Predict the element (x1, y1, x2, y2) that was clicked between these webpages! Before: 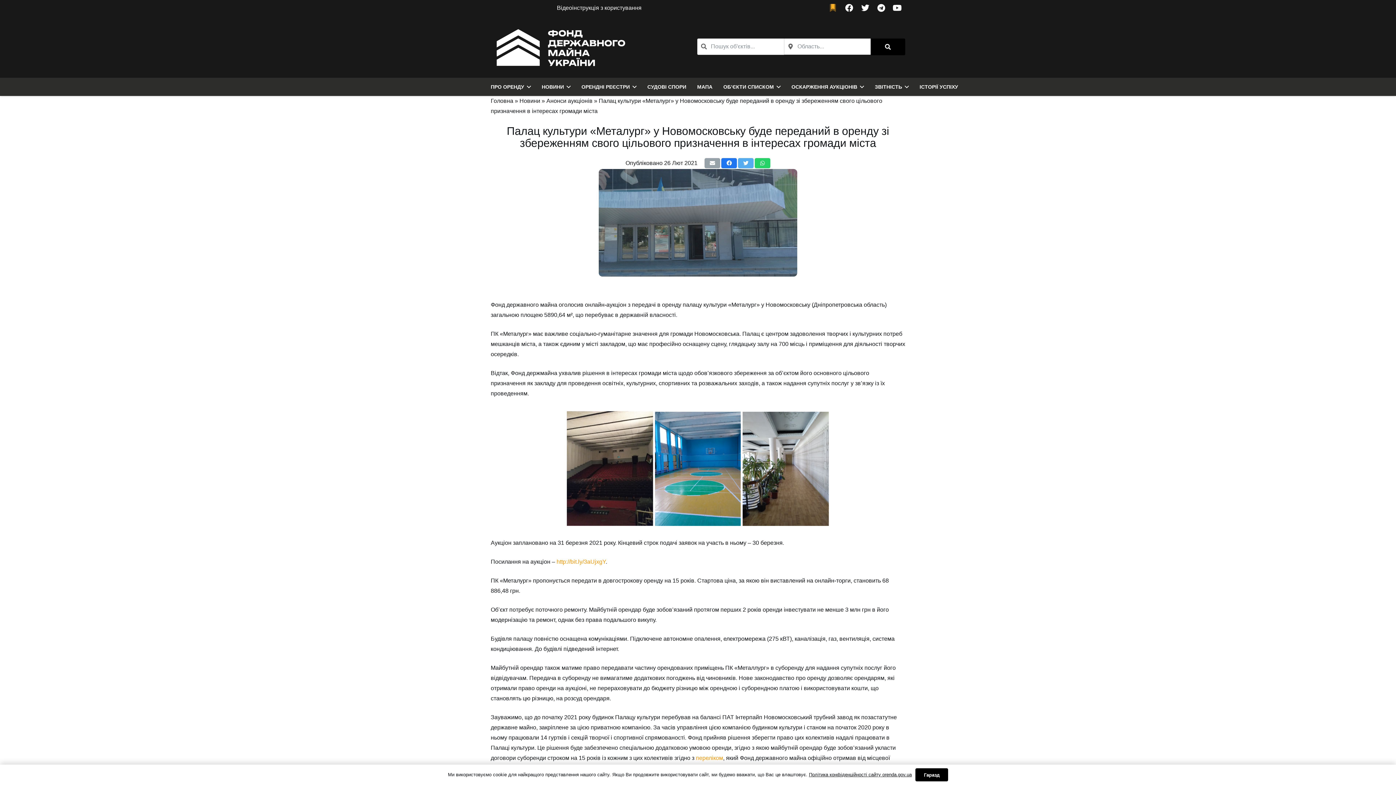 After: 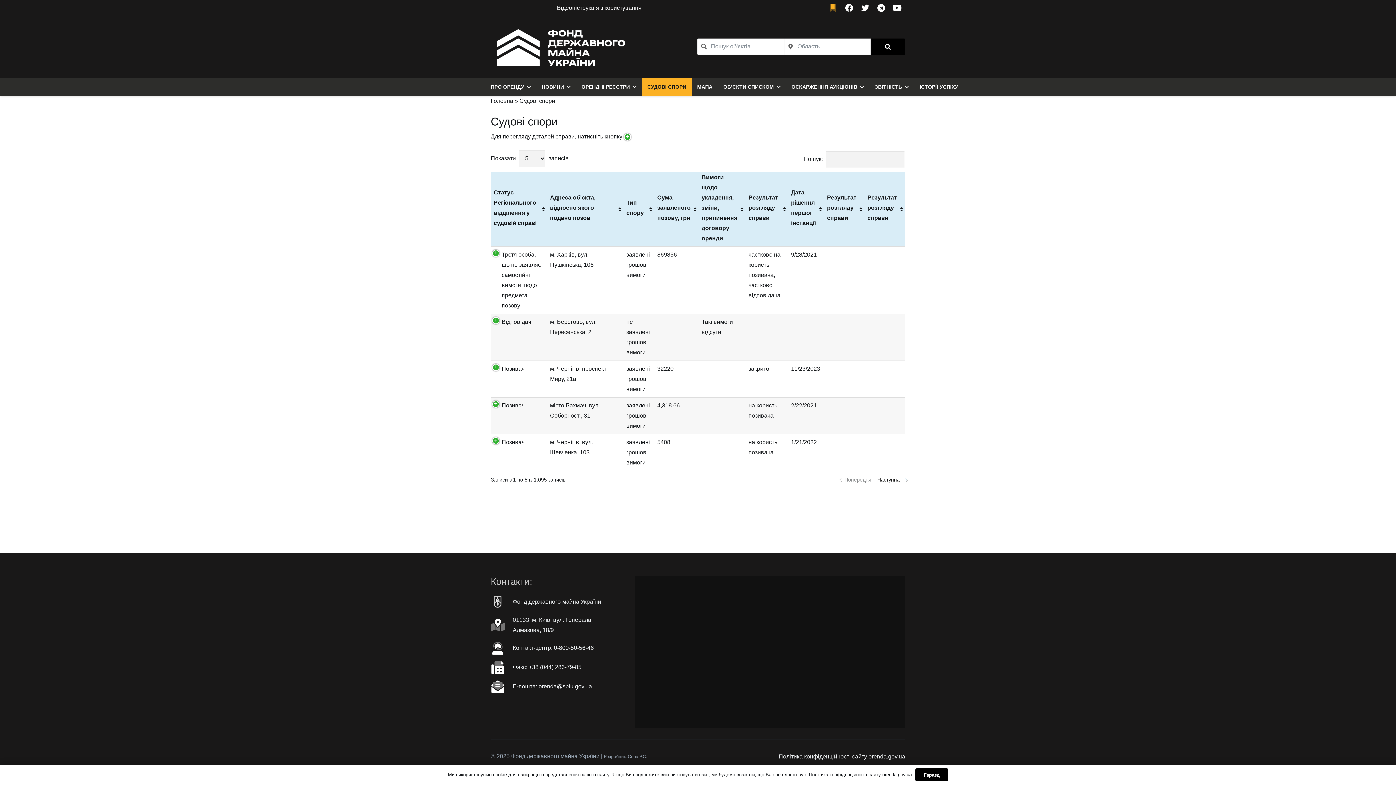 Action: label: СУДОВІ СПОРИ bbox: (642, 77, 691, 96)